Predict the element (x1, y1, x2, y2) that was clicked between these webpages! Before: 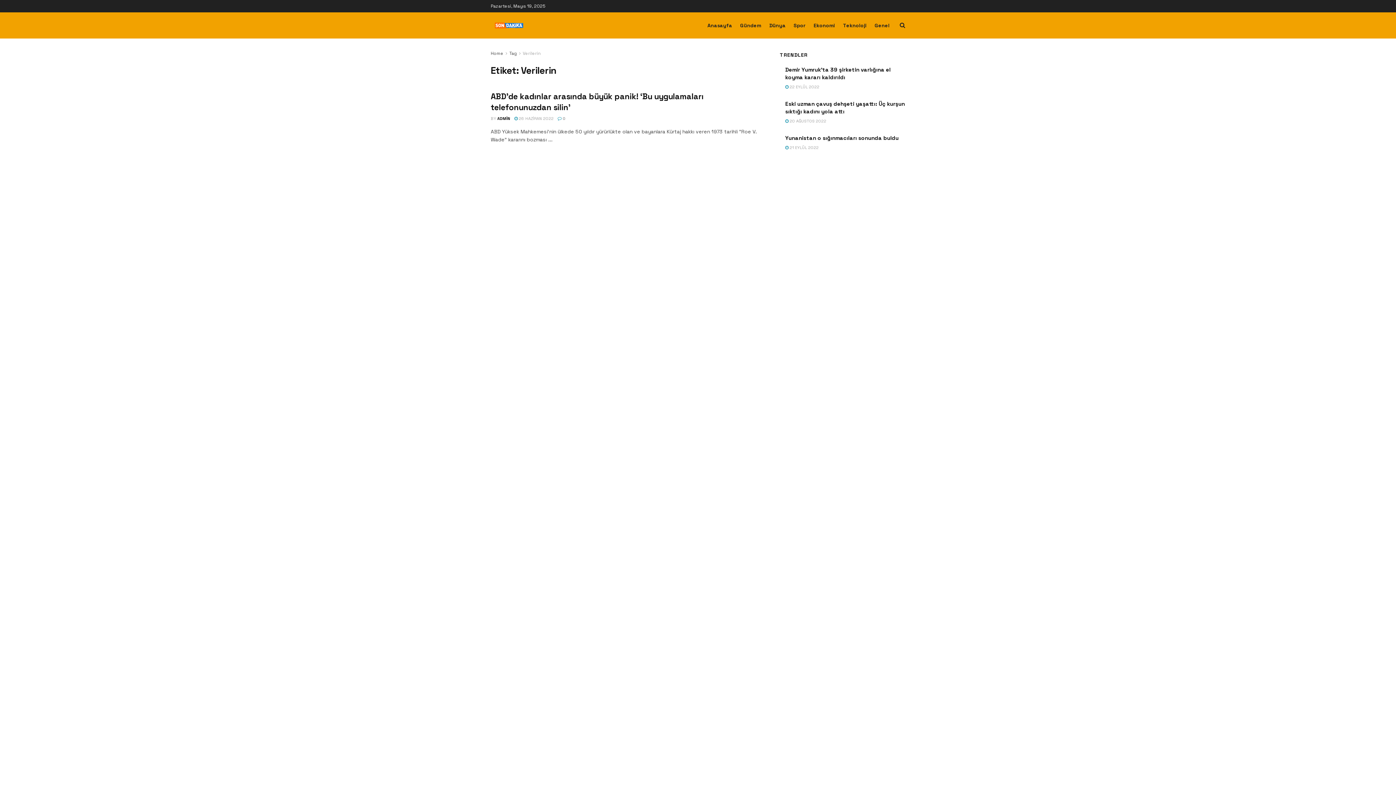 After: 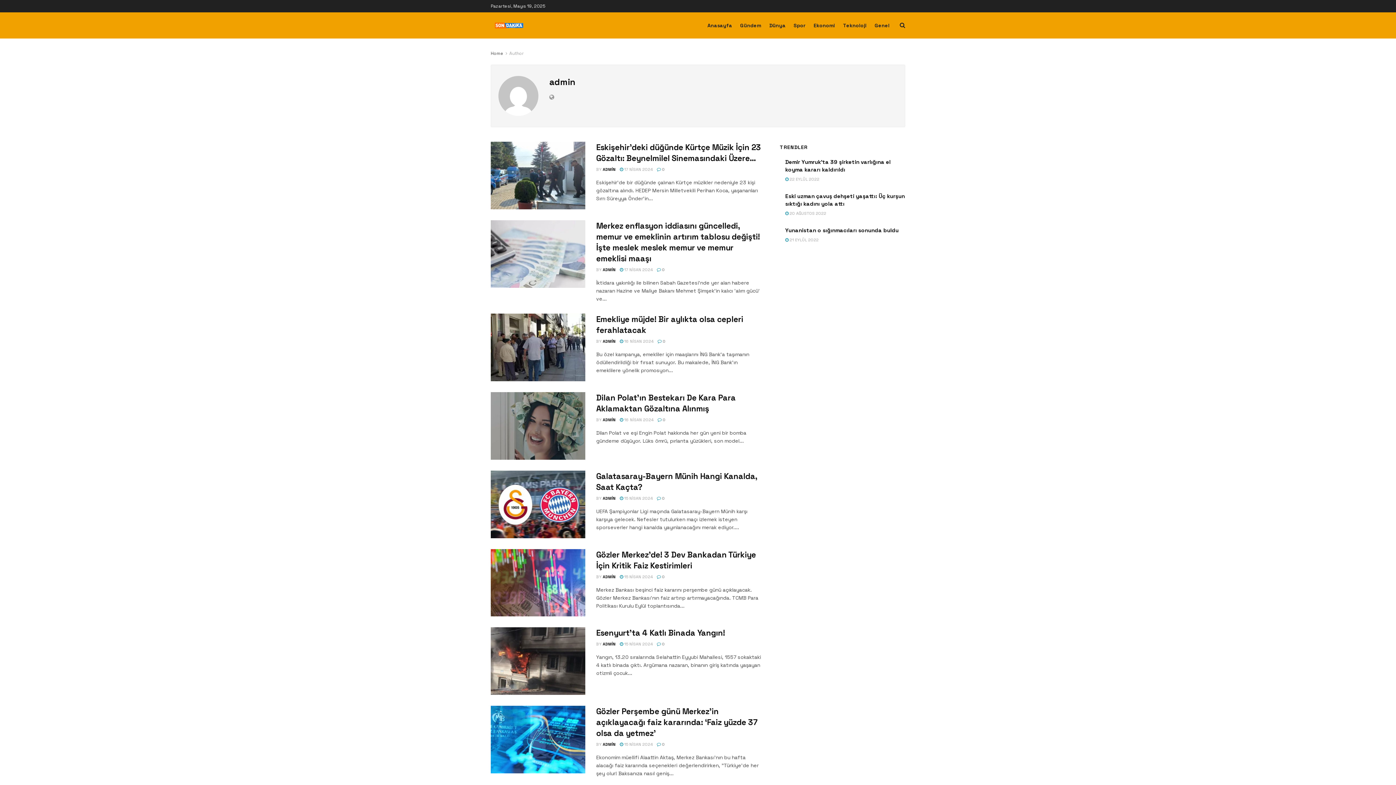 Action: label: ADMİN bbox: (497, 116, 510, 121)